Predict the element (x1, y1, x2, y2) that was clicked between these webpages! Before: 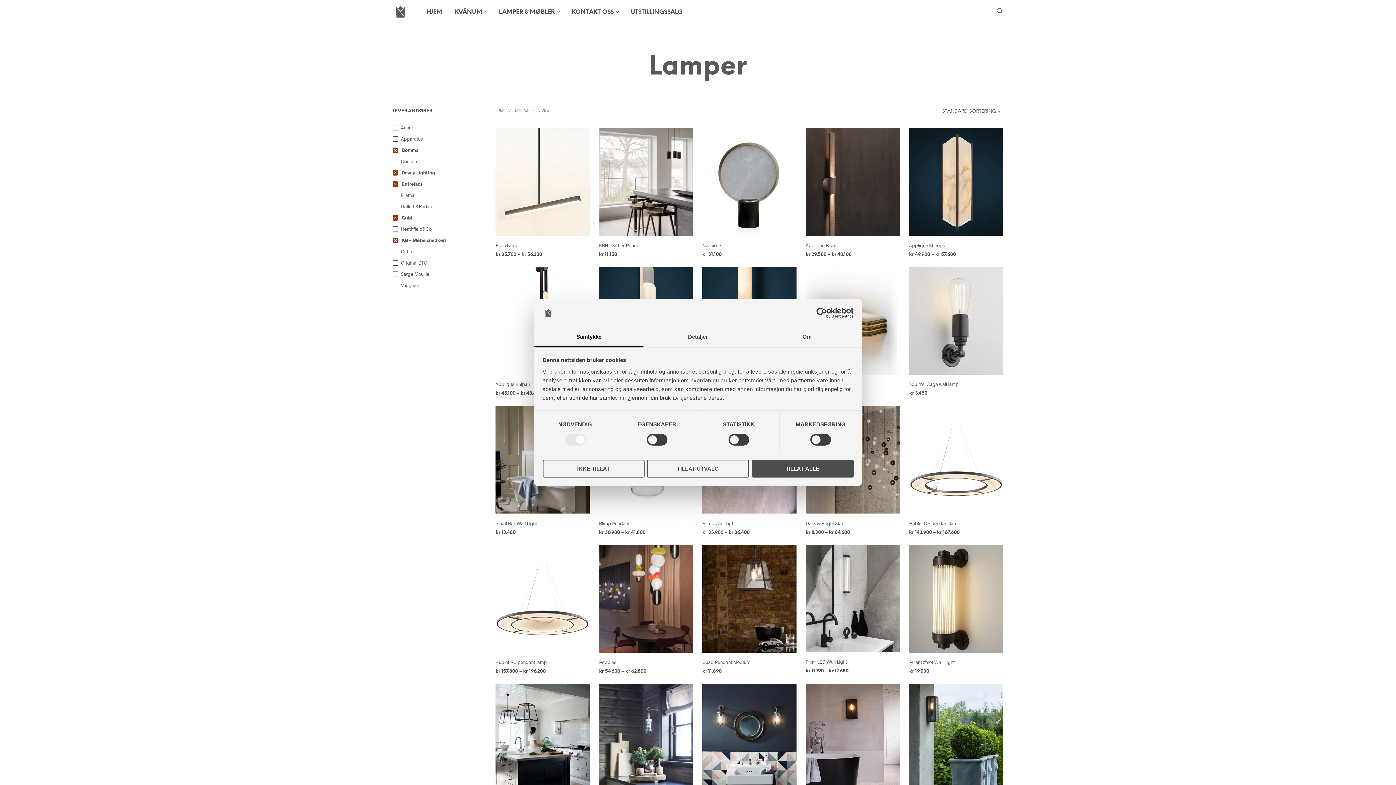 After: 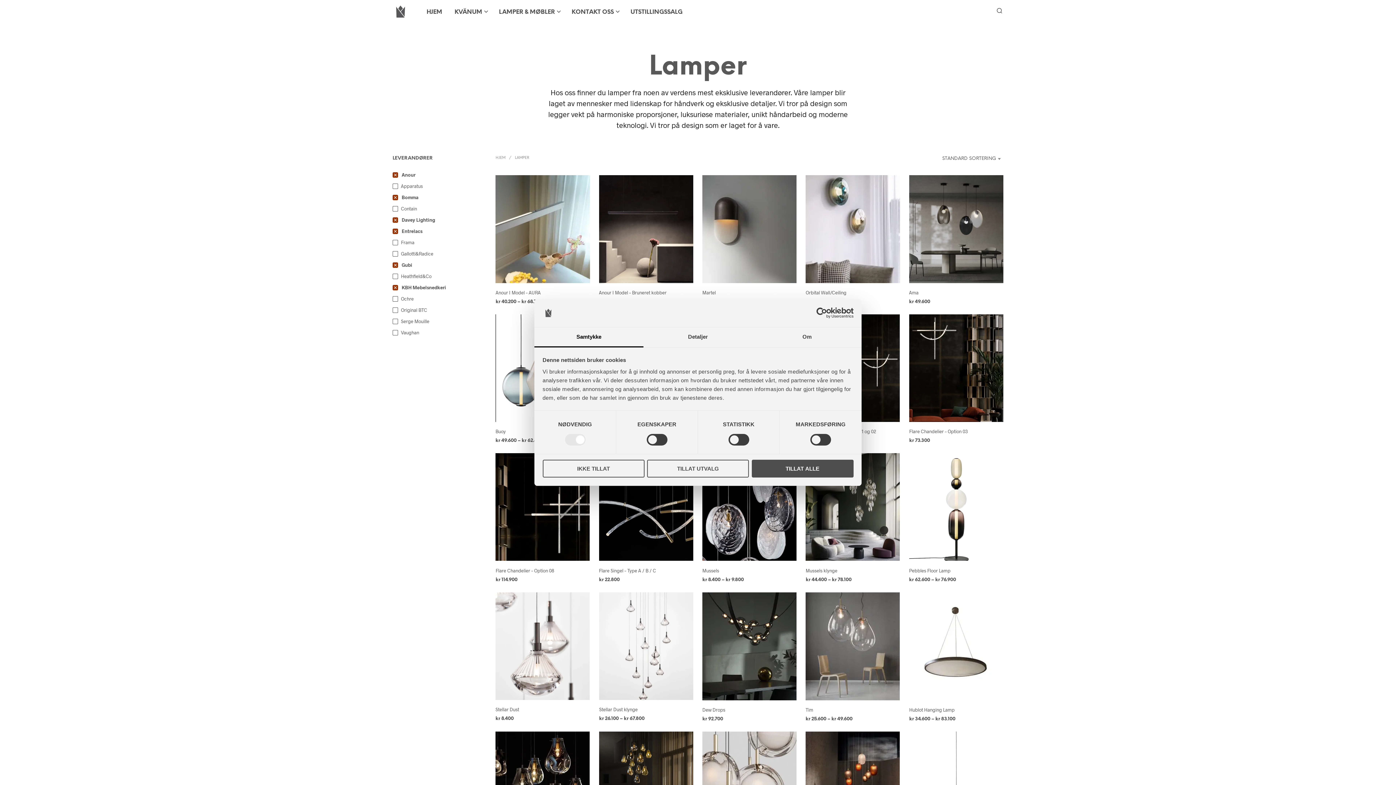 Action: bbox: (401, 124, 413, 130) label: Anour